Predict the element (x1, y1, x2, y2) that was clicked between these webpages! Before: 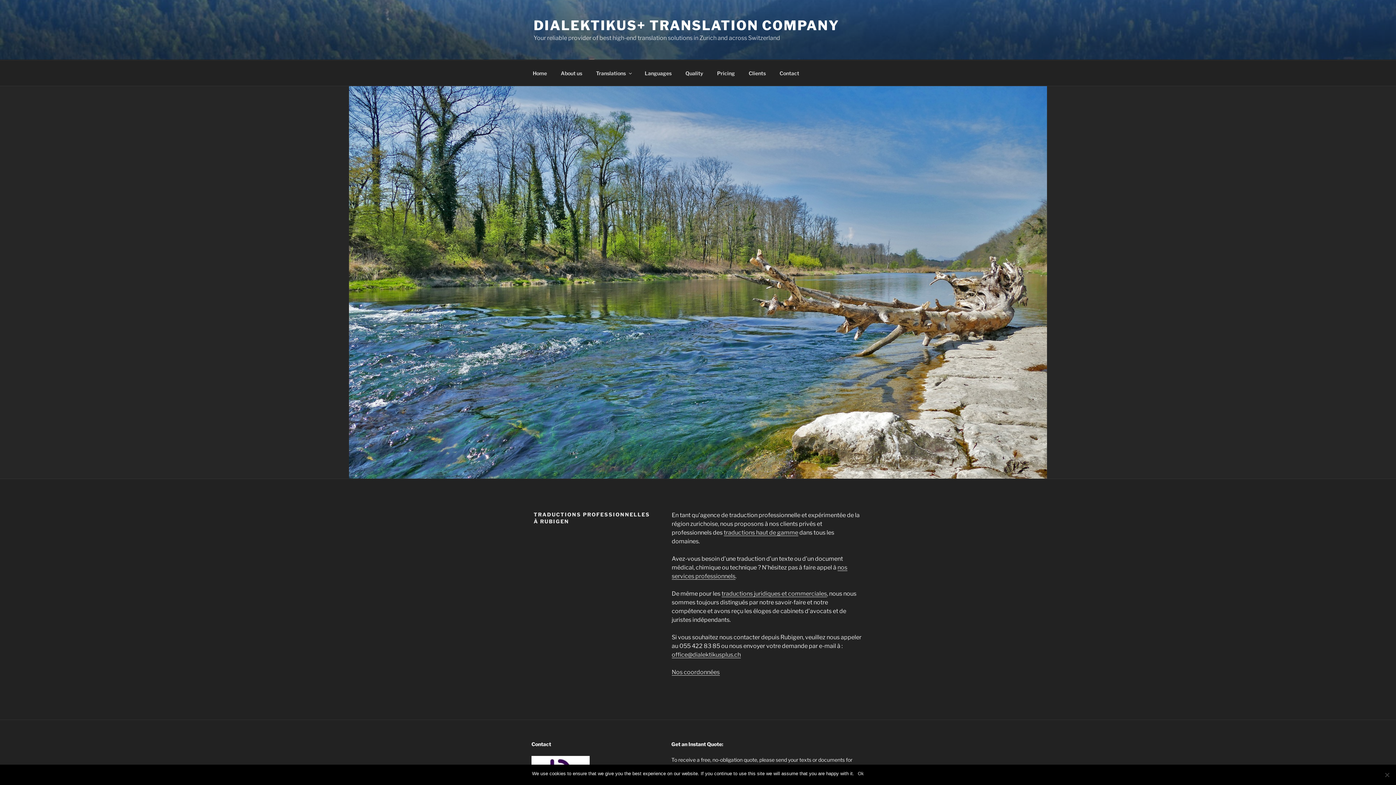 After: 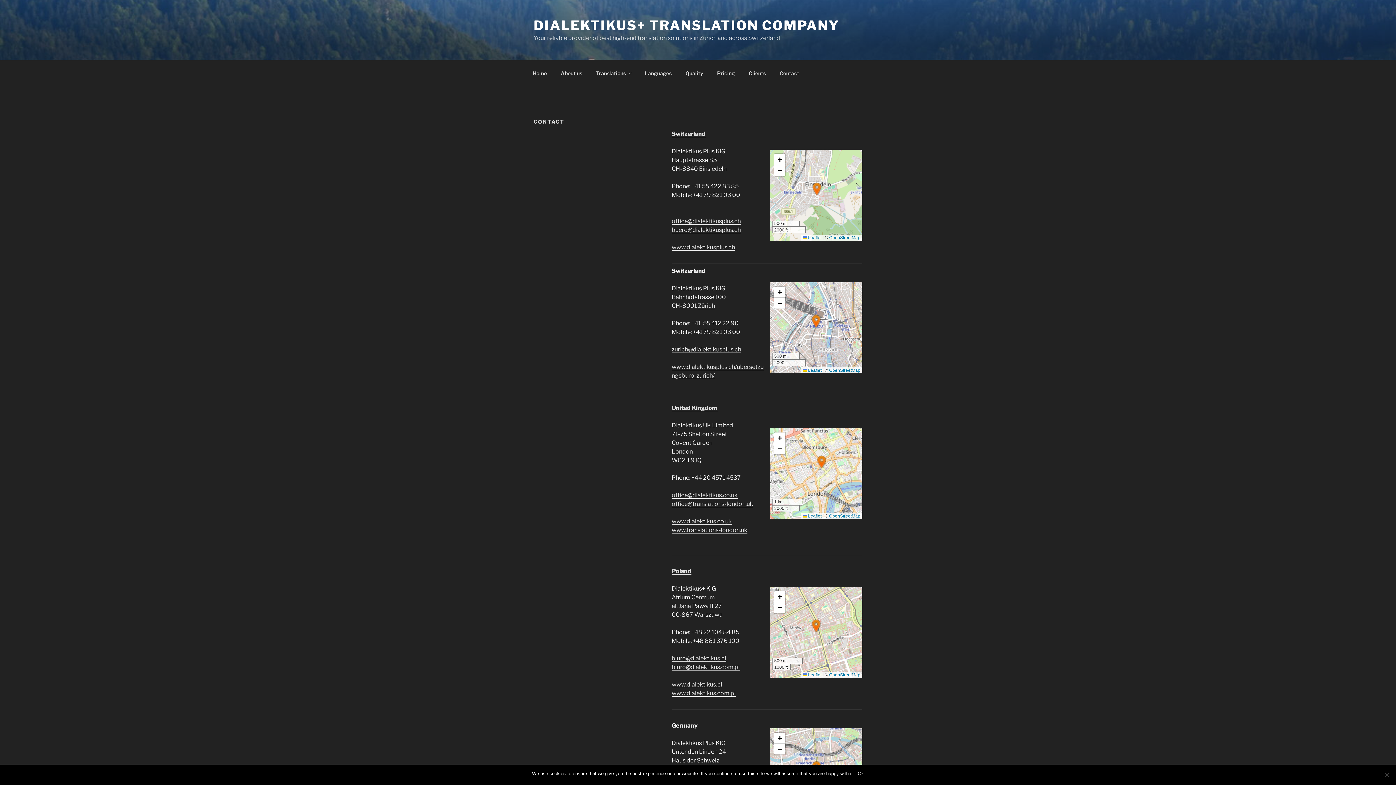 Action: label: Contact bbox: (773, 64, 805, 82)